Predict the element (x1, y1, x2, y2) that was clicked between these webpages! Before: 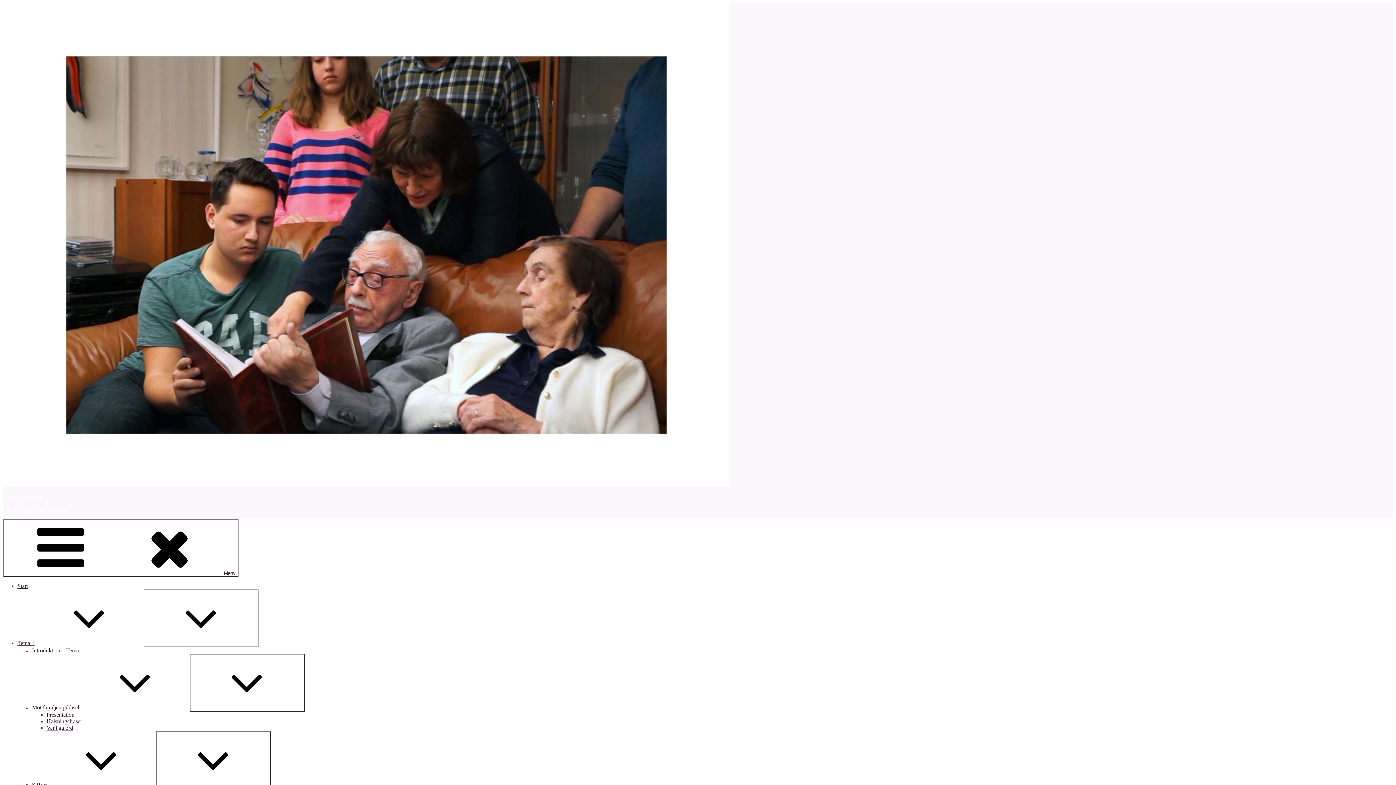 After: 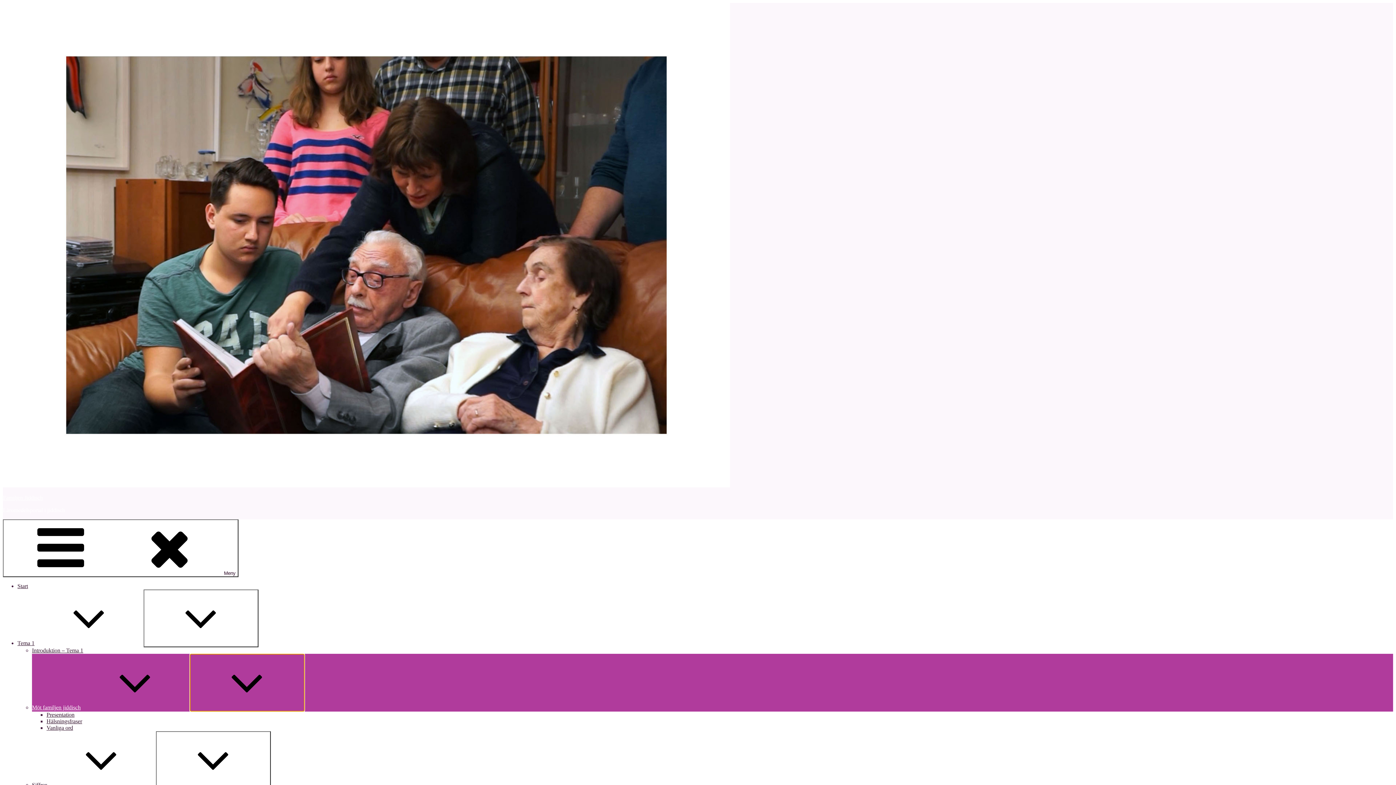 Action: label: Expandera undermeny bbox: (189, 654, 304, 712)